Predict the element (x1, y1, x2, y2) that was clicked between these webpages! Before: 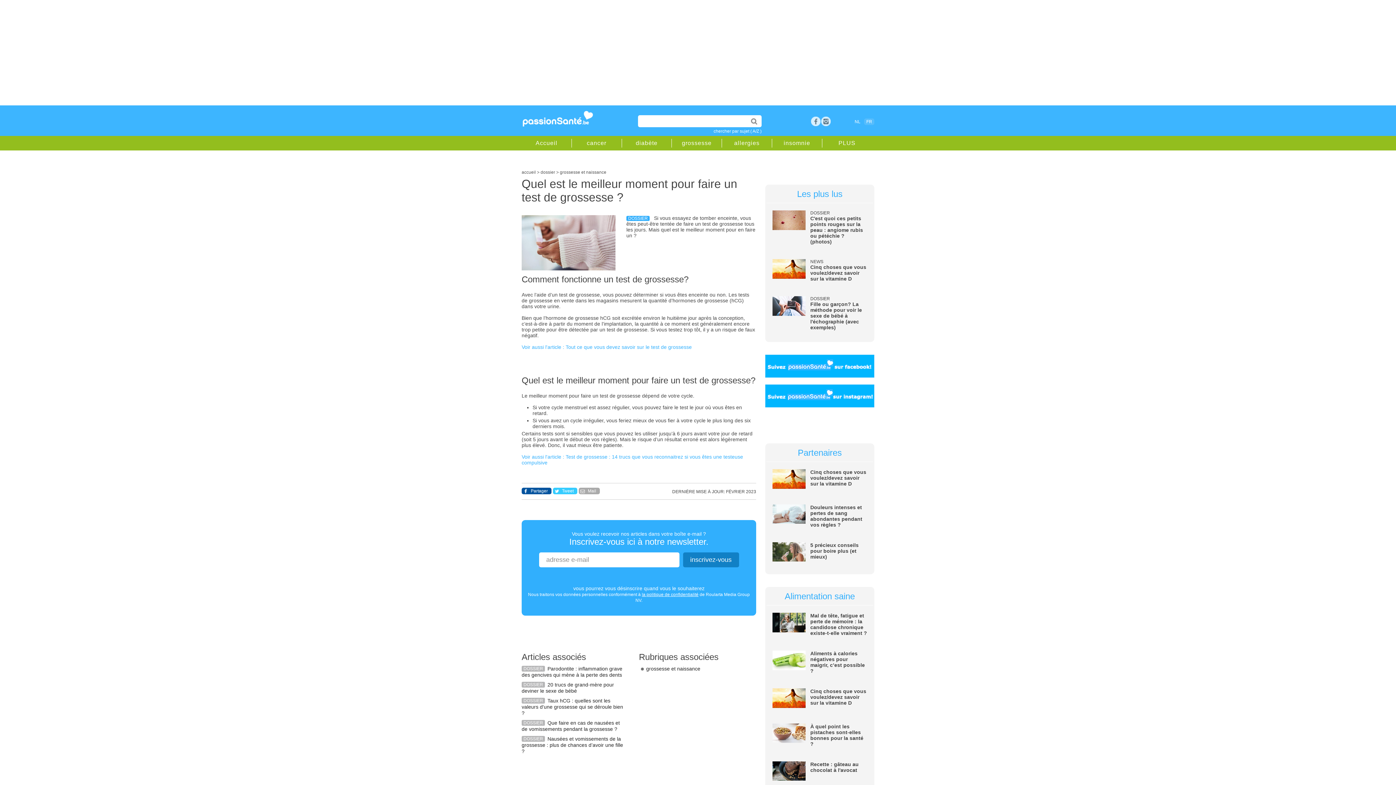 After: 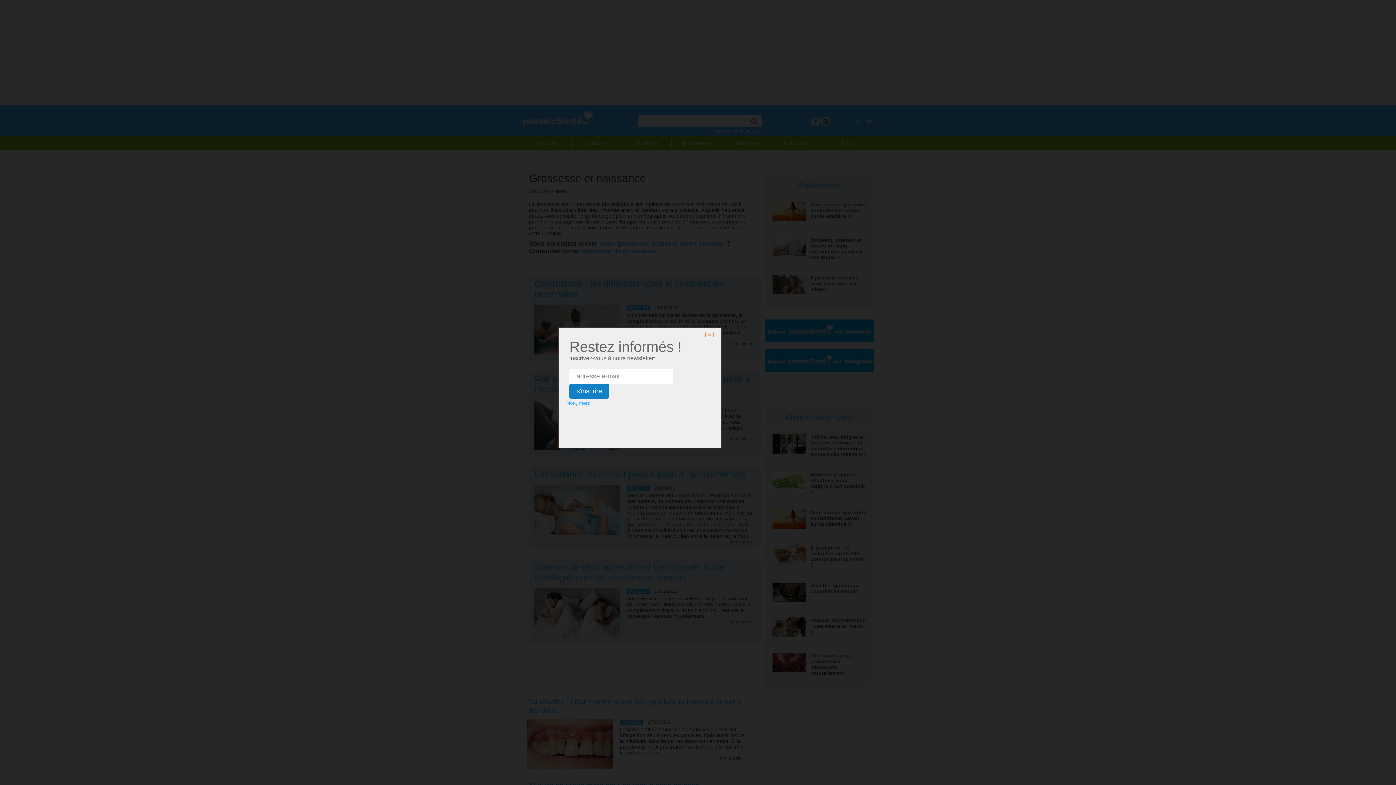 Action: bbox: (560, 169, 606, 174) label: grossesse et naissance